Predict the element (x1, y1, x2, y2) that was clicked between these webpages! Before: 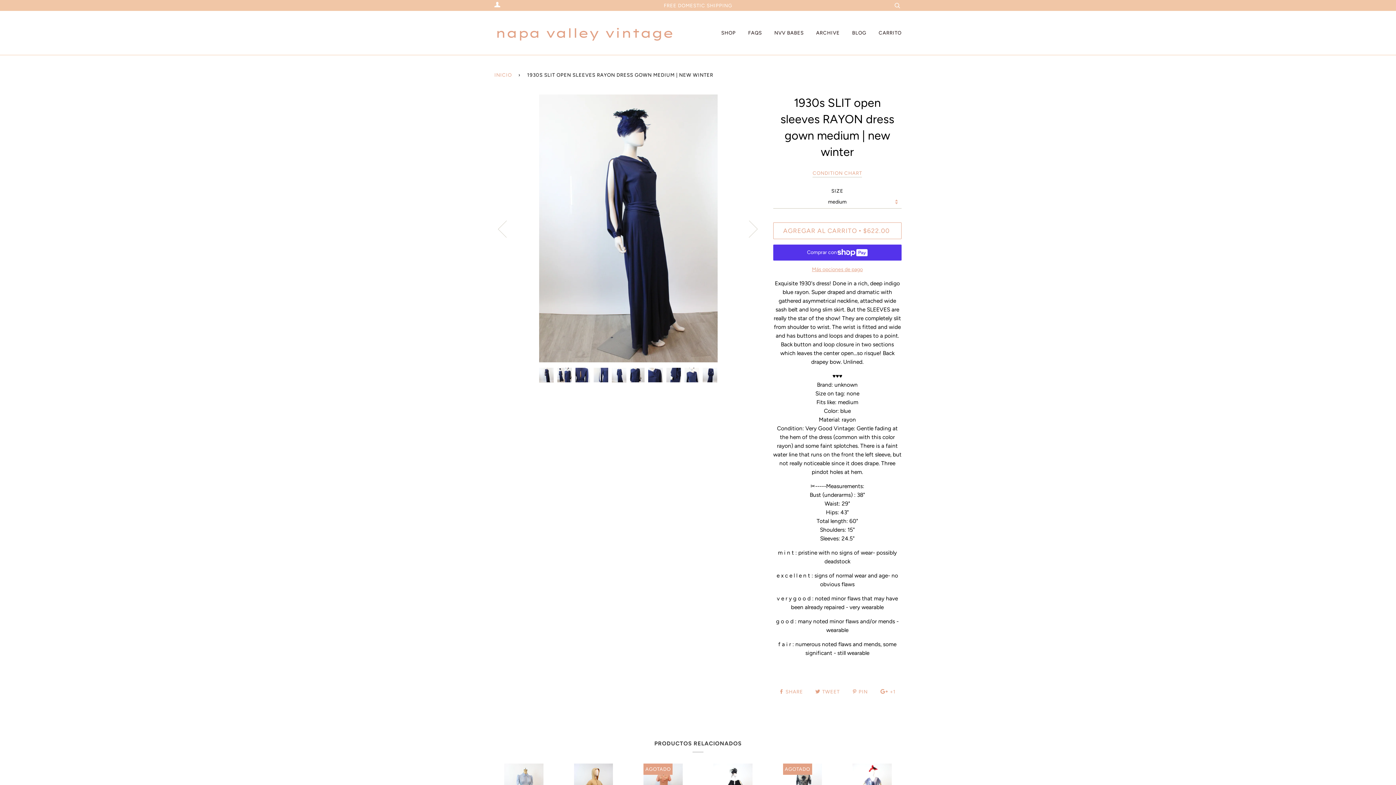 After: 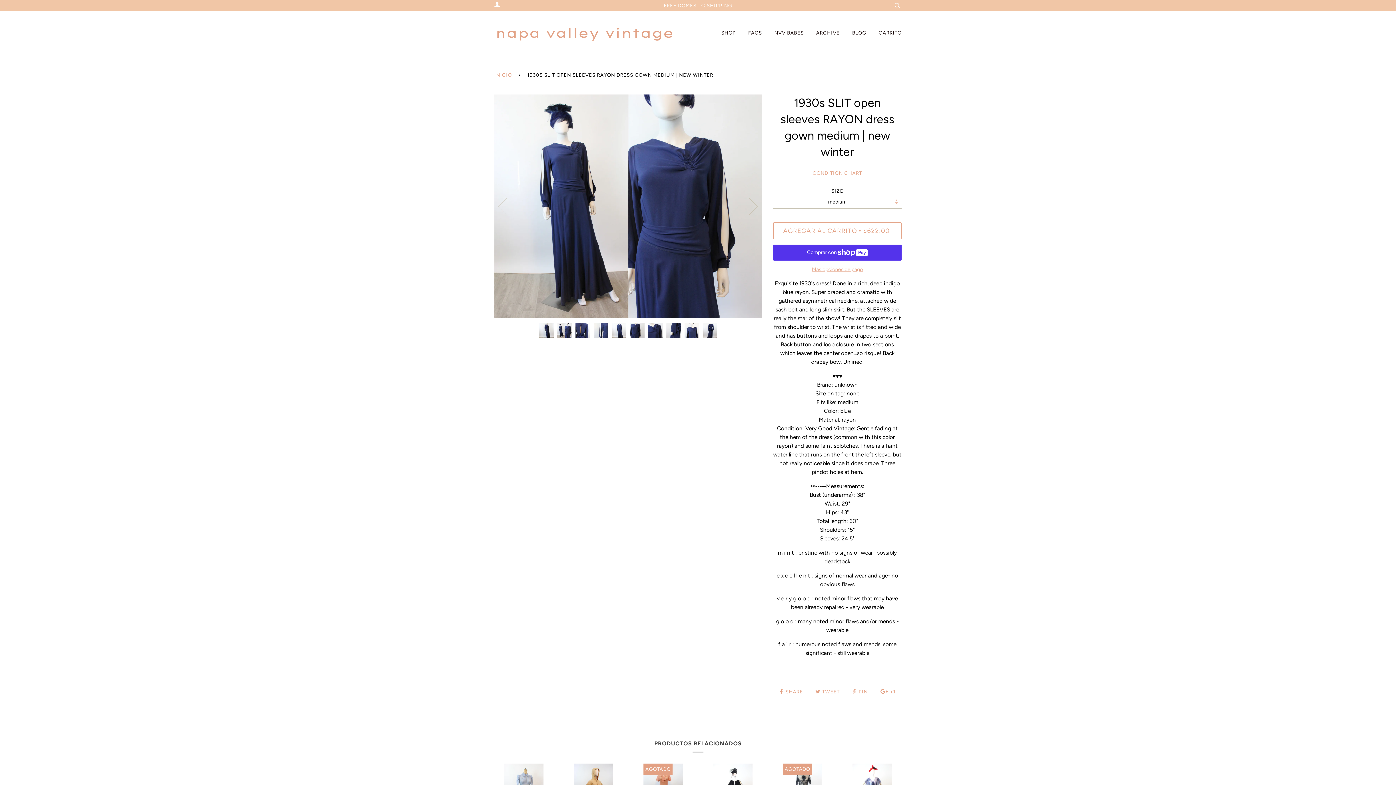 Action: label: Next bbox: (735, 183, 762, 273)